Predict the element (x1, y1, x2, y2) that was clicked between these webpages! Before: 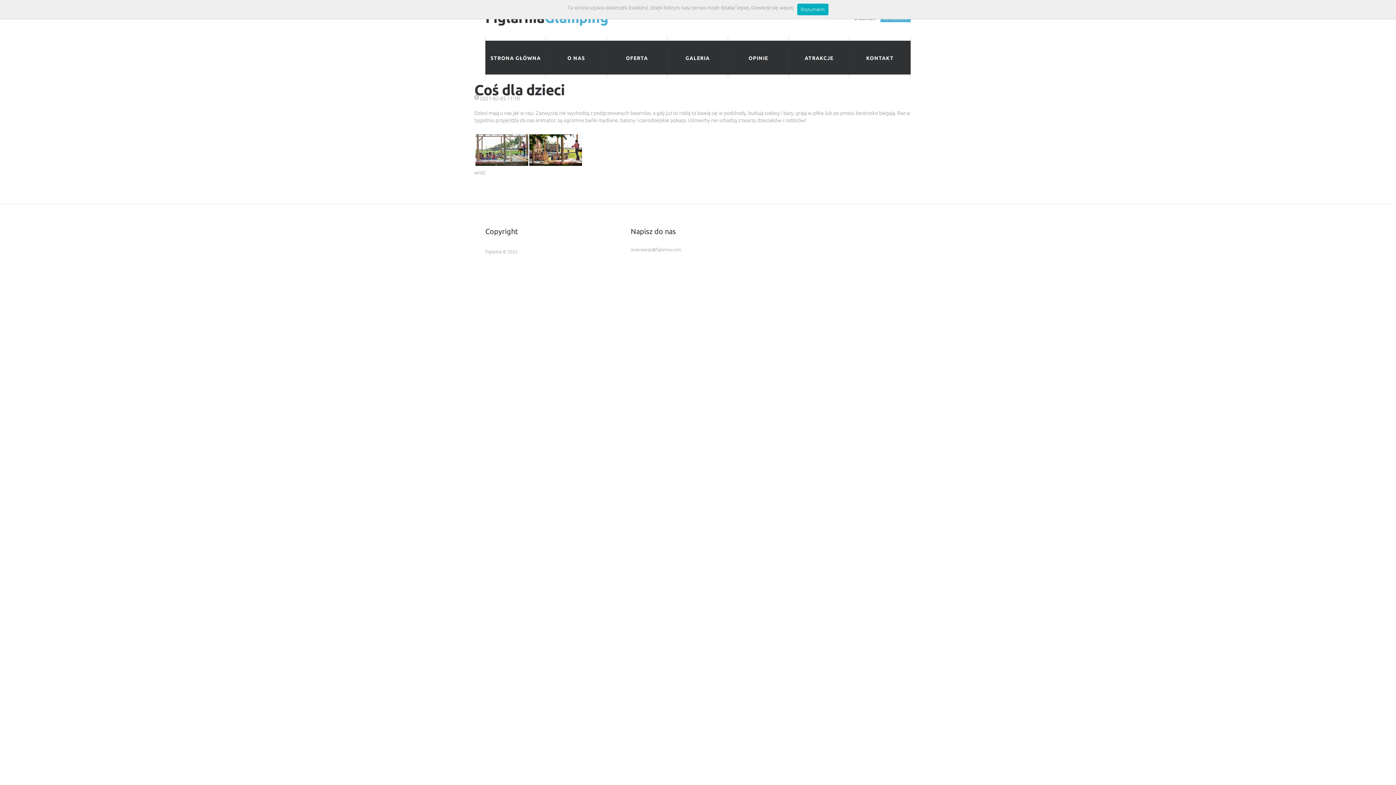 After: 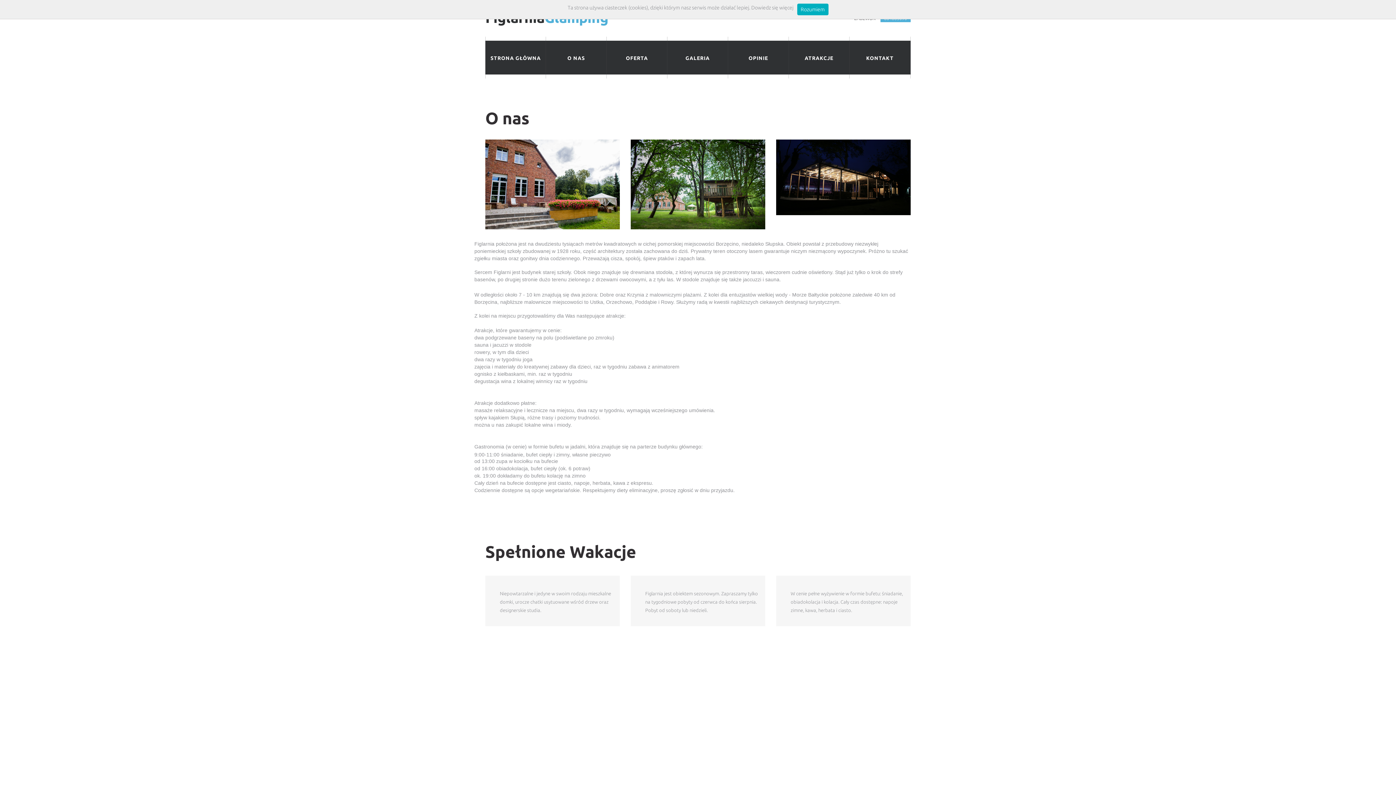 Action: bbox: (546, 40, 606, 74) label: O NAS